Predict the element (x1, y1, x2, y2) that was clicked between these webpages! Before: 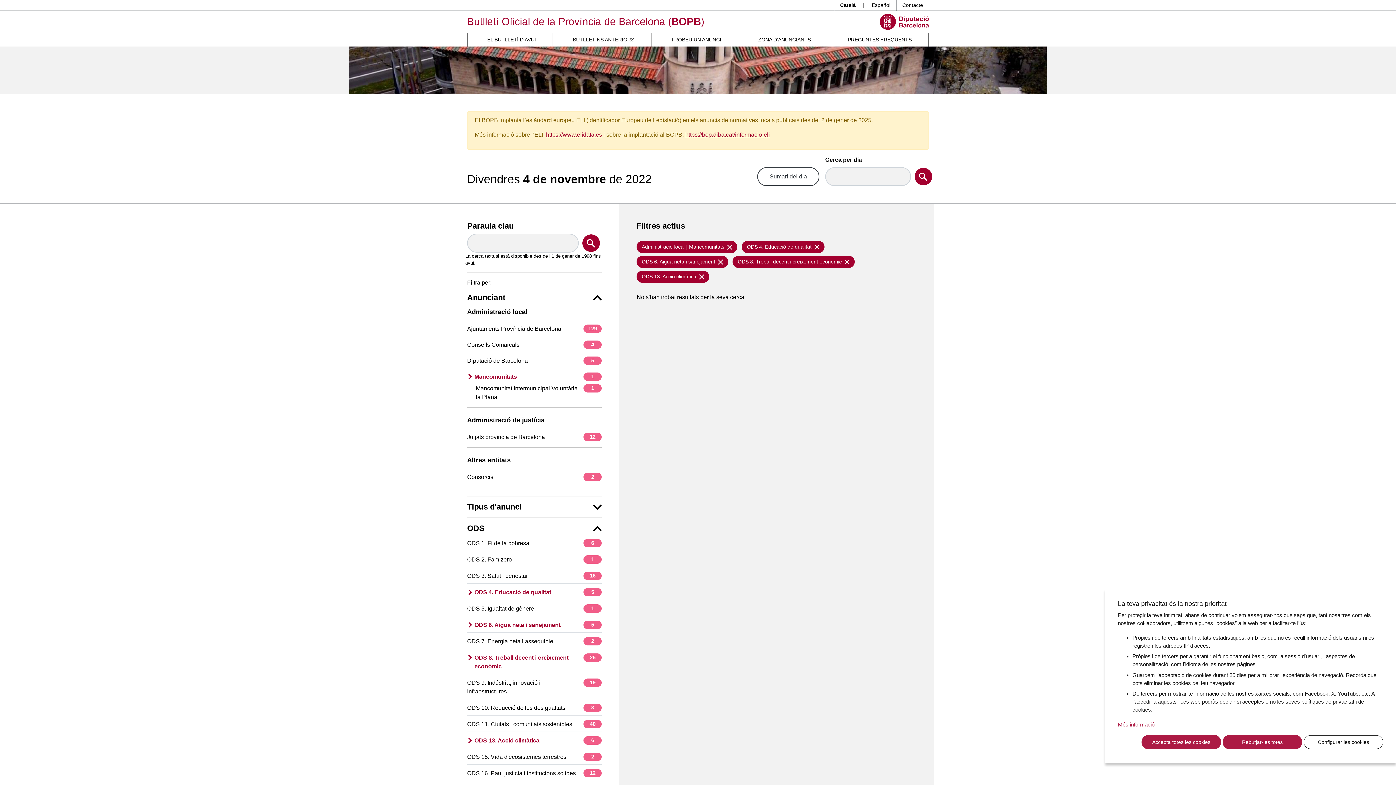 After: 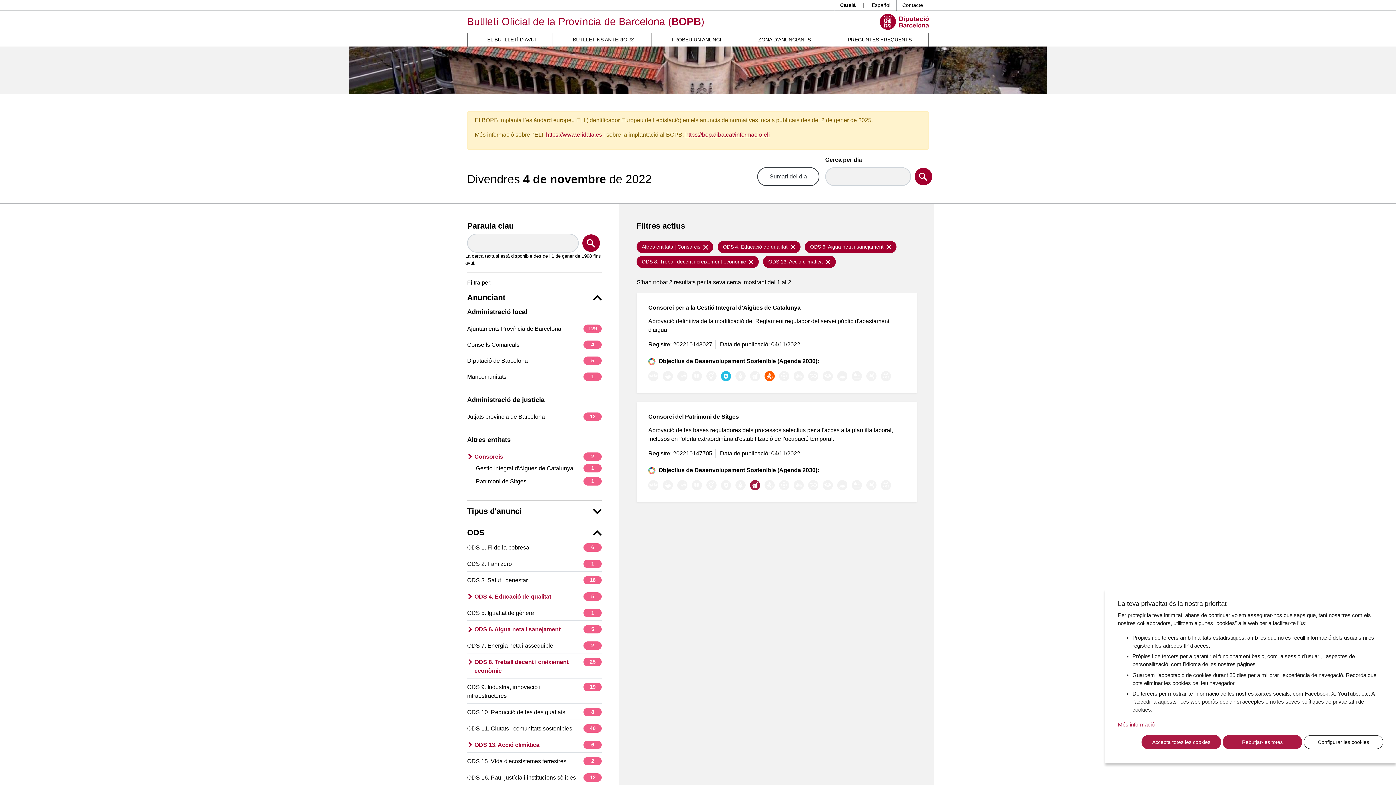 Action: bbox: (467, 473, 601, 481) label: Consorcis
2